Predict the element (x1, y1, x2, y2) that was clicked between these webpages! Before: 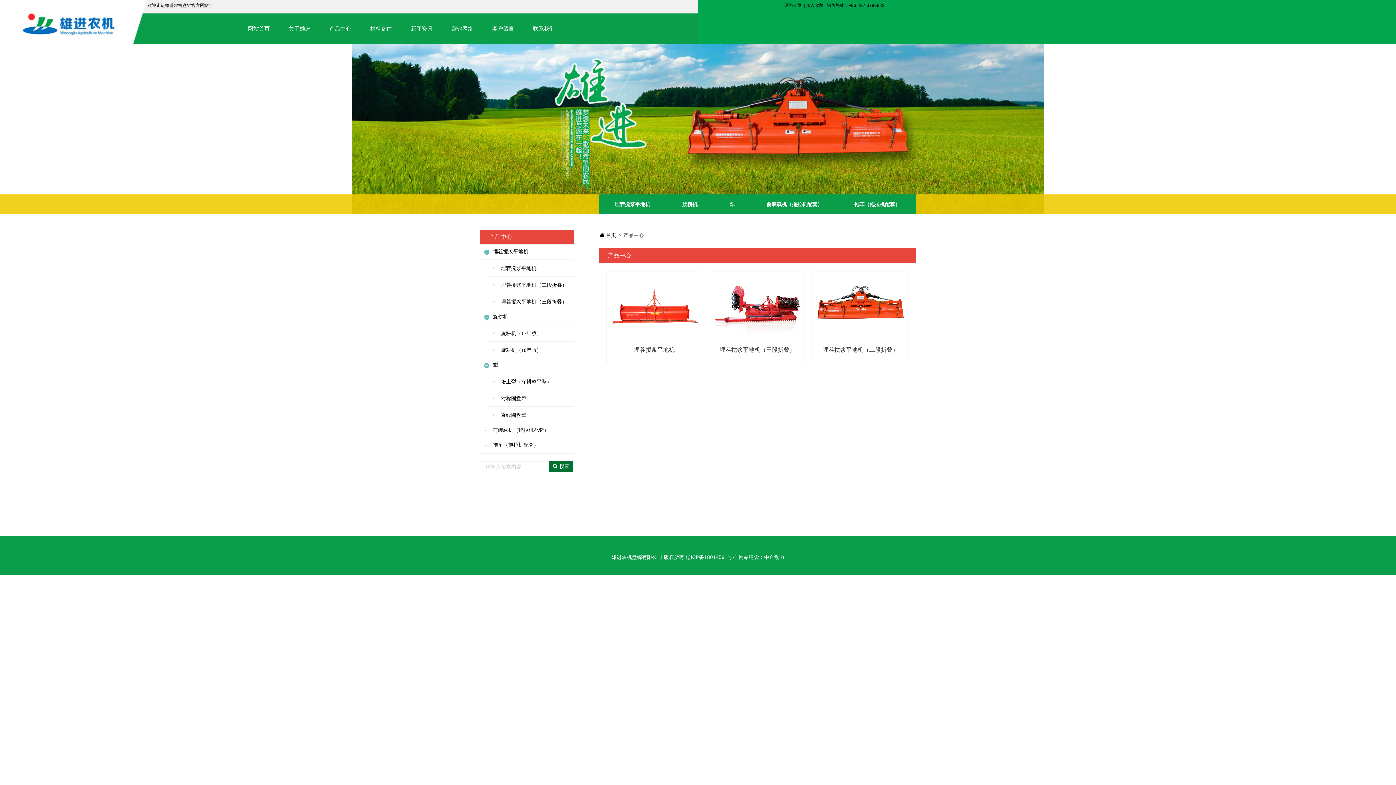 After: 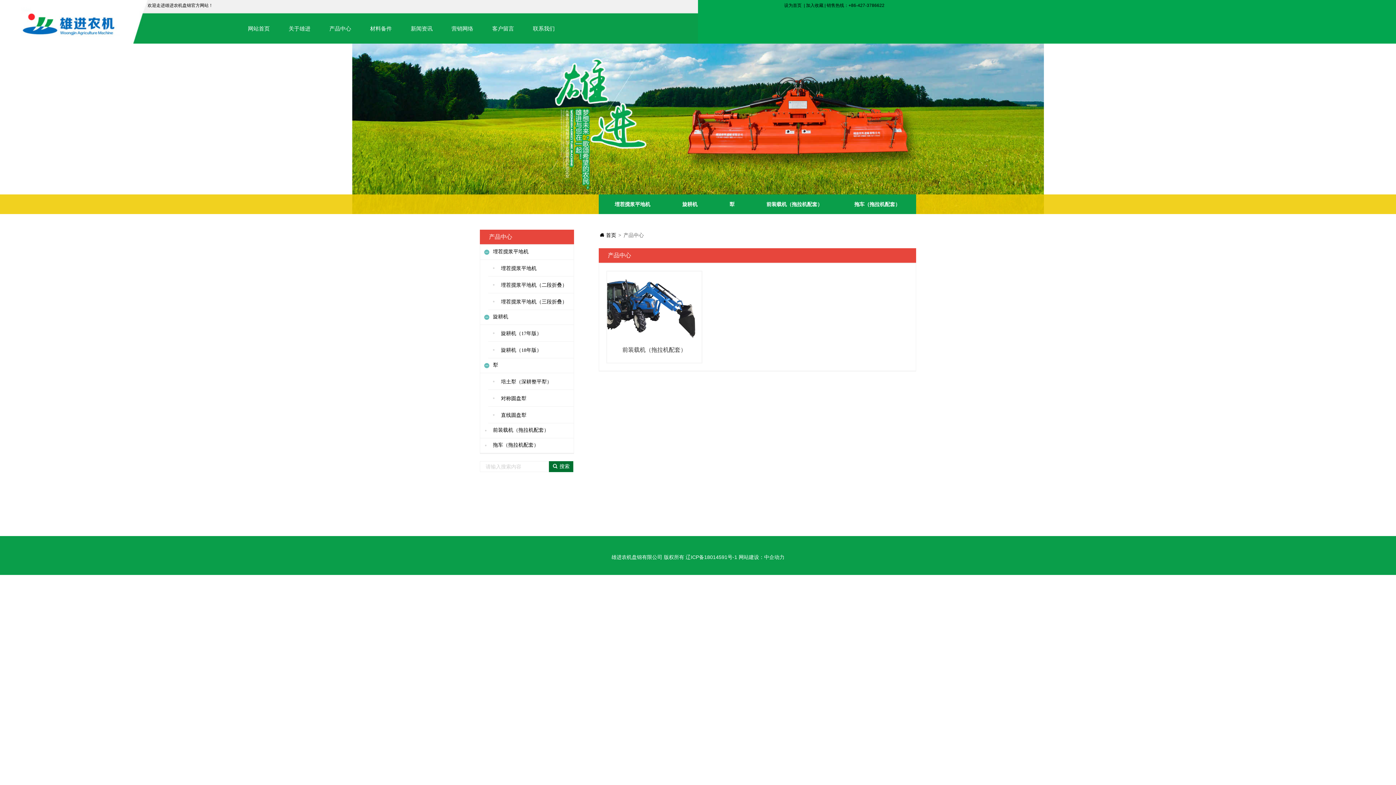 Action: bbox: (491, 426, 570, 435) label: 前装载机（拖拉机配套）